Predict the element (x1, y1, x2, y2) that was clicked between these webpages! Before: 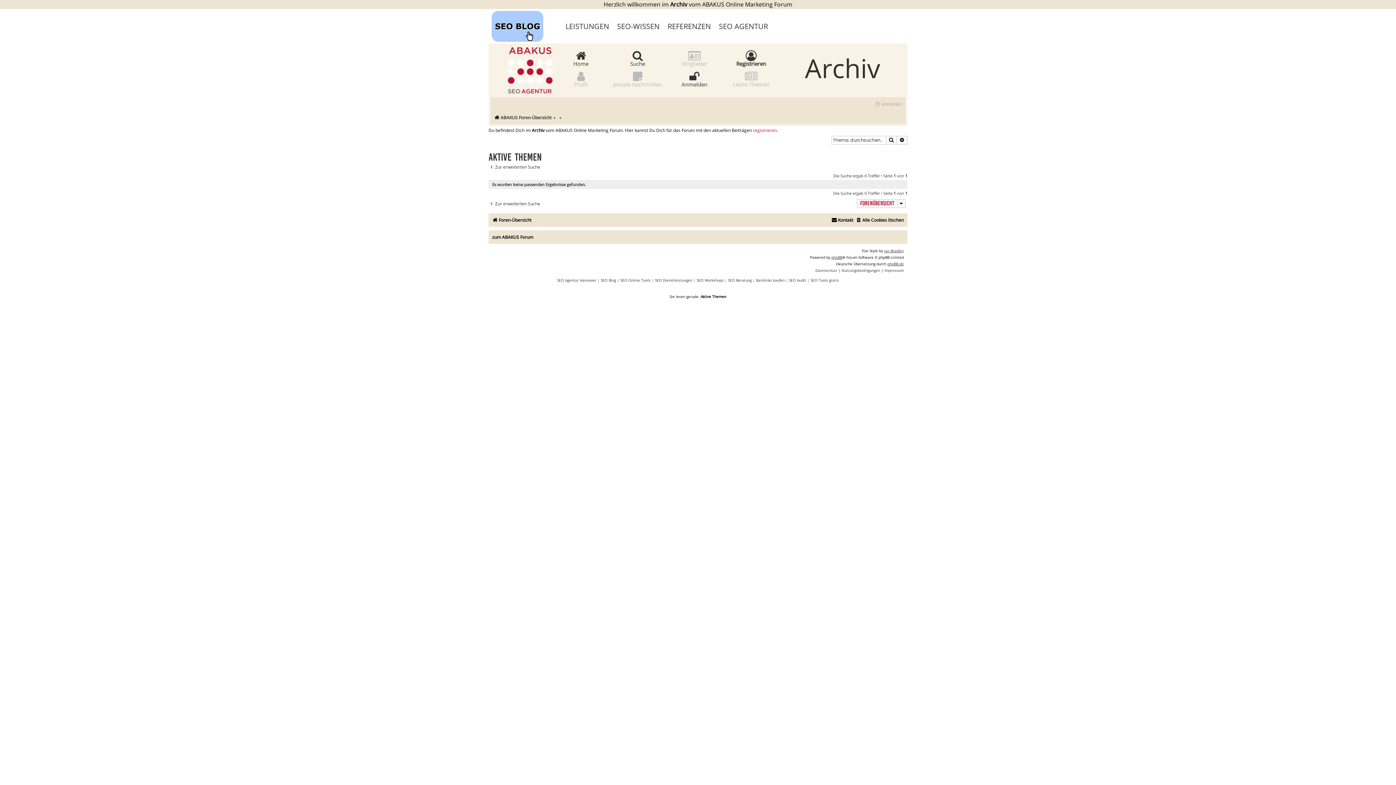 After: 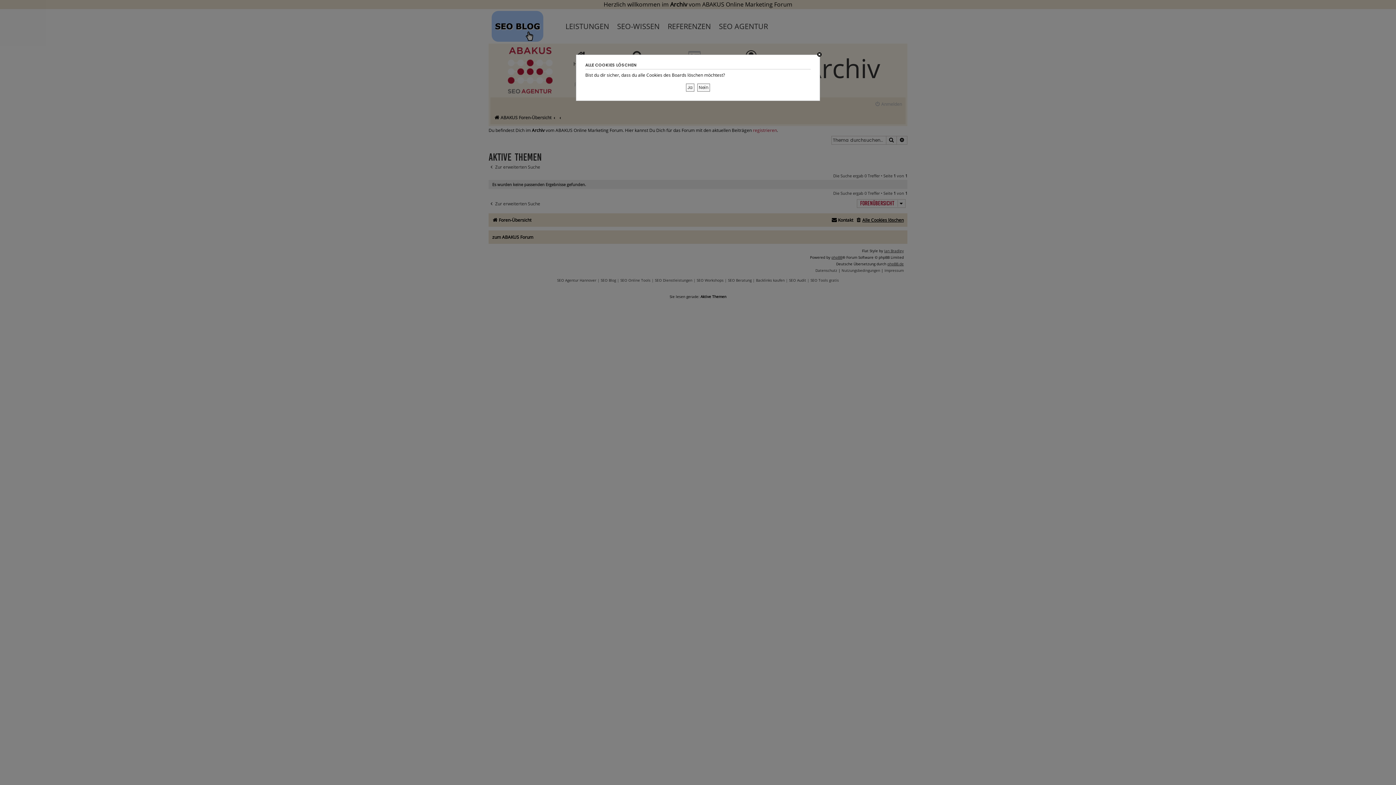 Action: label: Alle Cookies löschen bbox: (856, 215, 904, 225)